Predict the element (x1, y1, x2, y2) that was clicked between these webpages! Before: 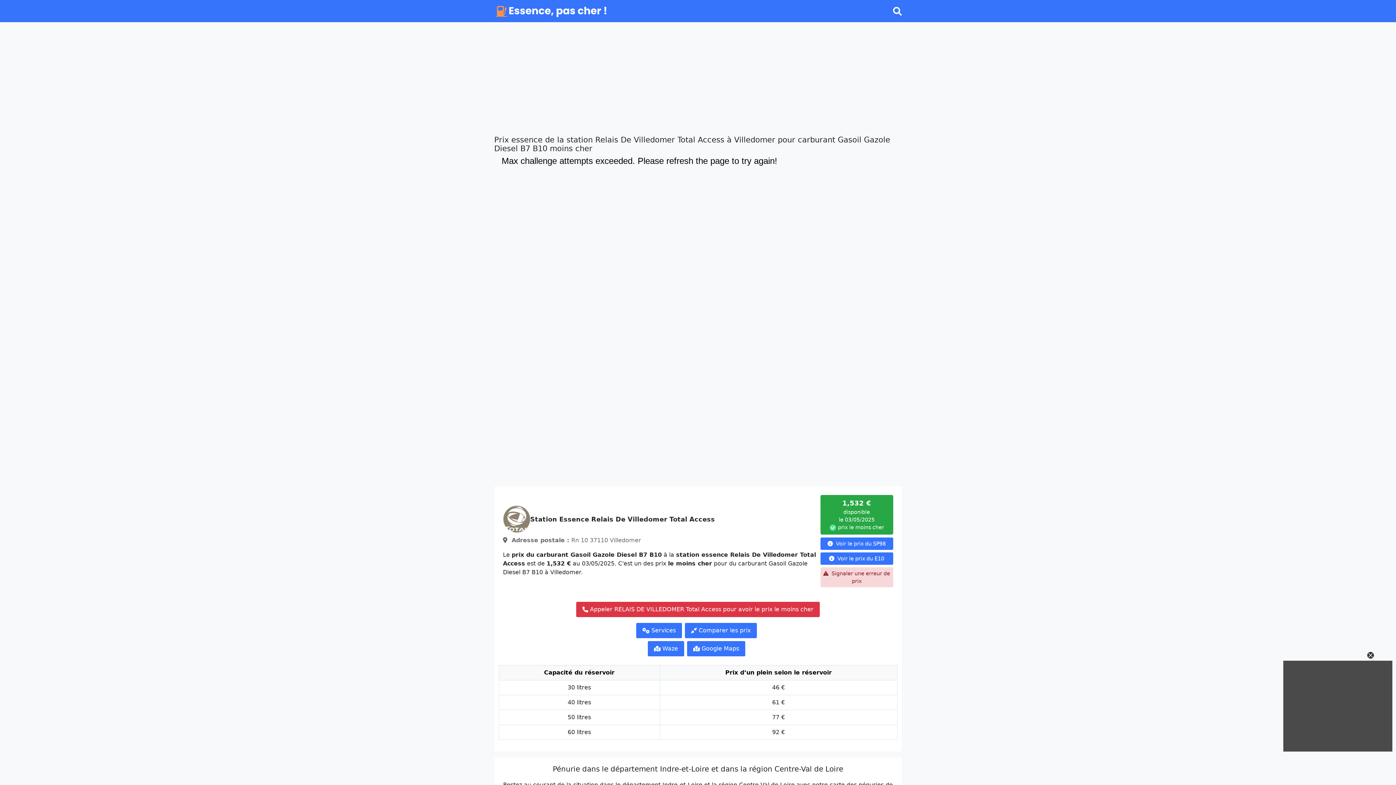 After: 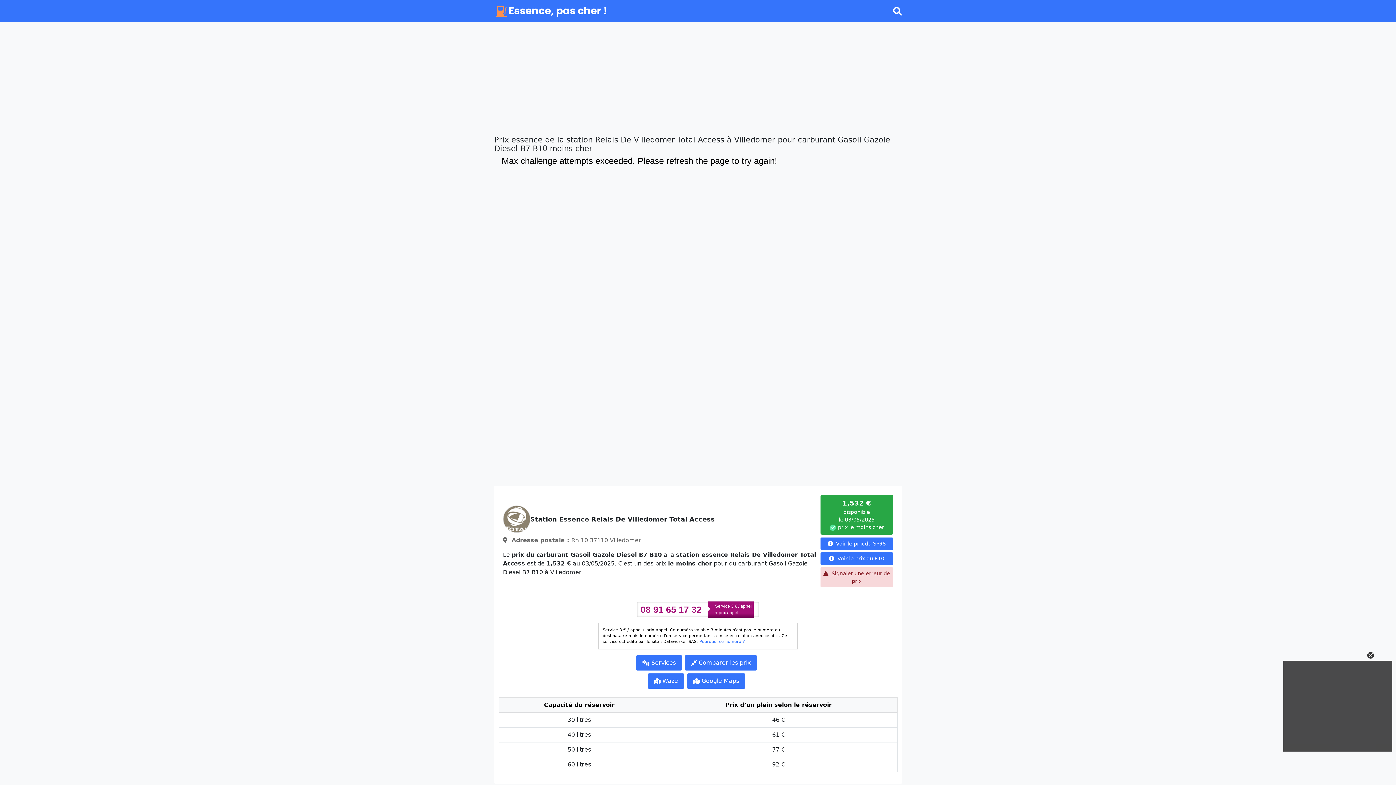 Action: label: Appeler RELAIS DE VILLEDOMER Total Access pour avoir le prix le moins cher bbox: (576, 602, 819, 617)